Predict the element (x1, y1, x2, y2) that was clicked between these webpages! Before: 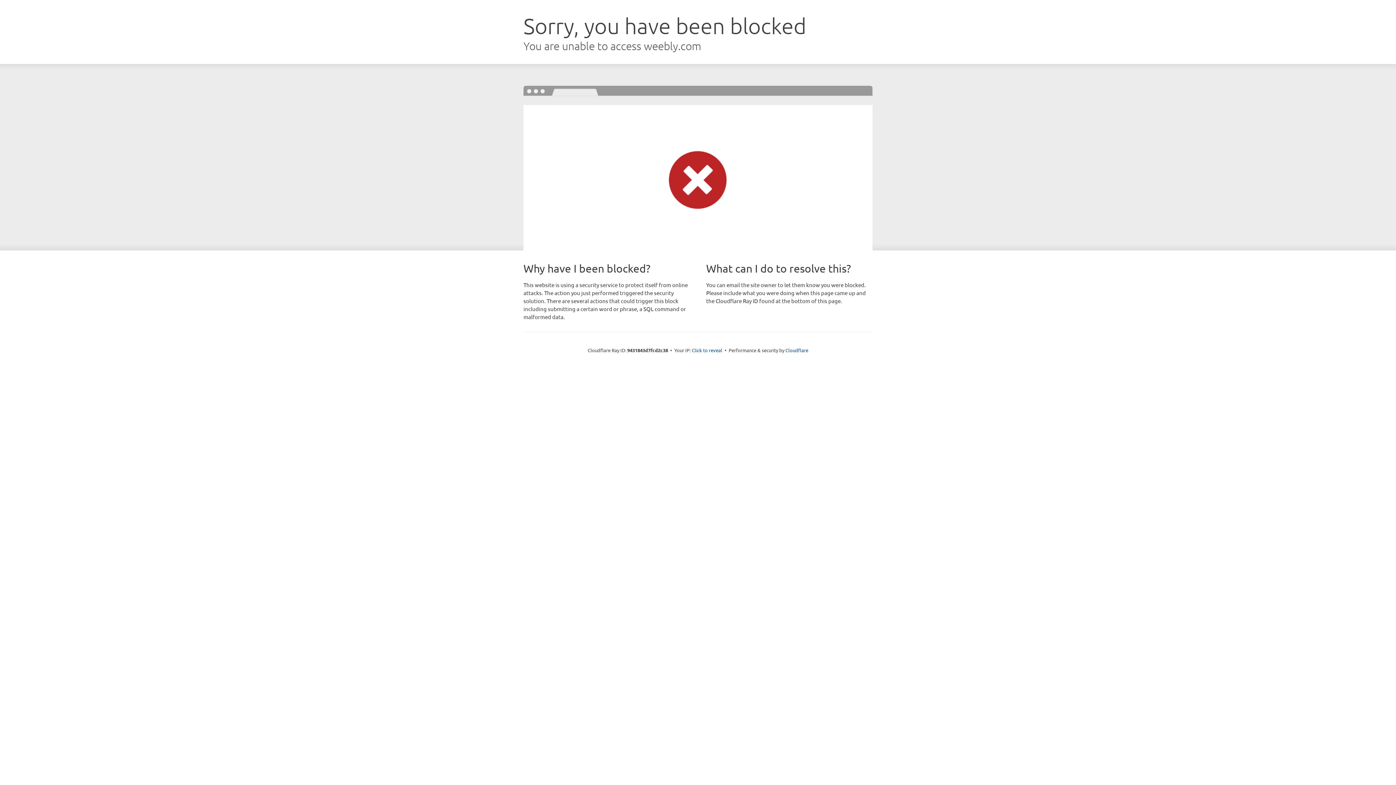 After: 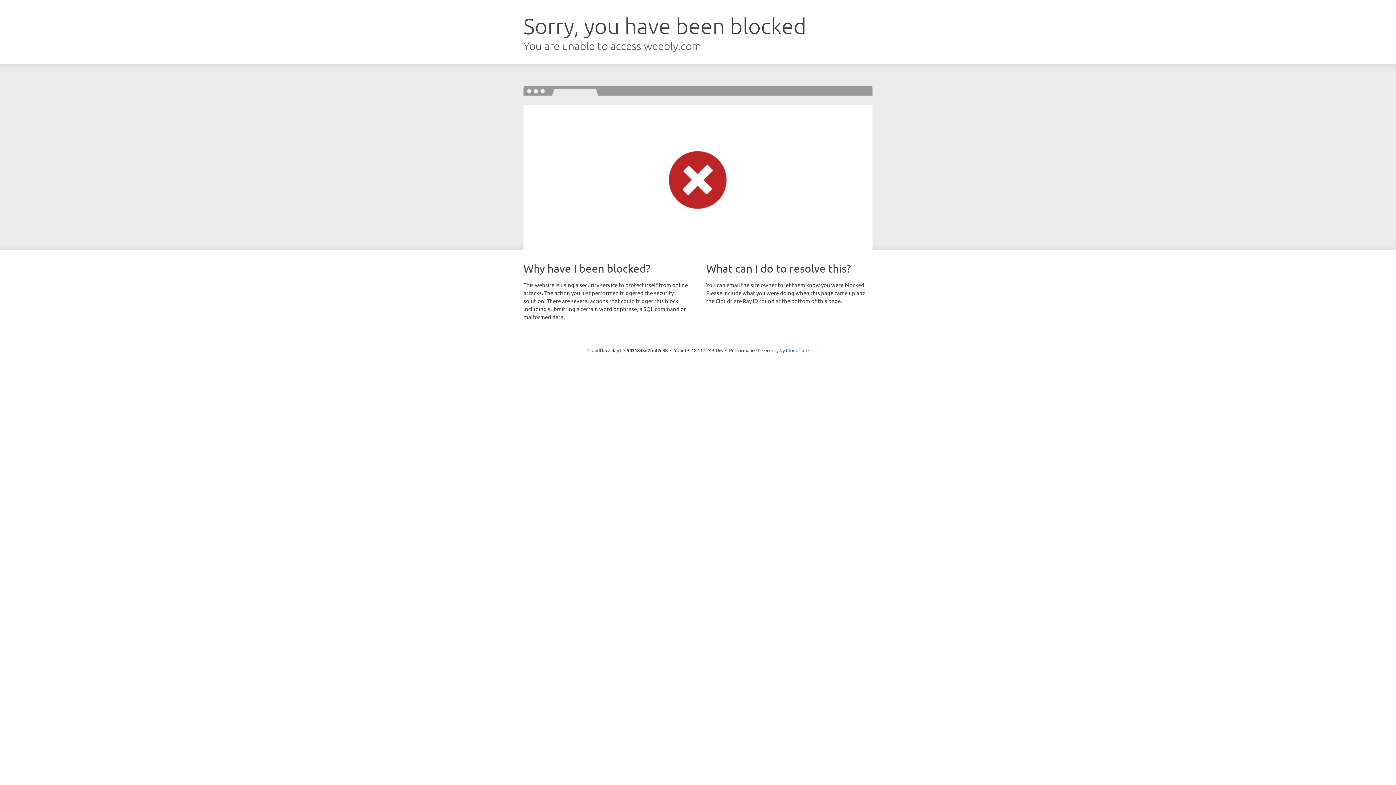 Action: label: Click to reveal bbox: (692, 346, 722, 353)